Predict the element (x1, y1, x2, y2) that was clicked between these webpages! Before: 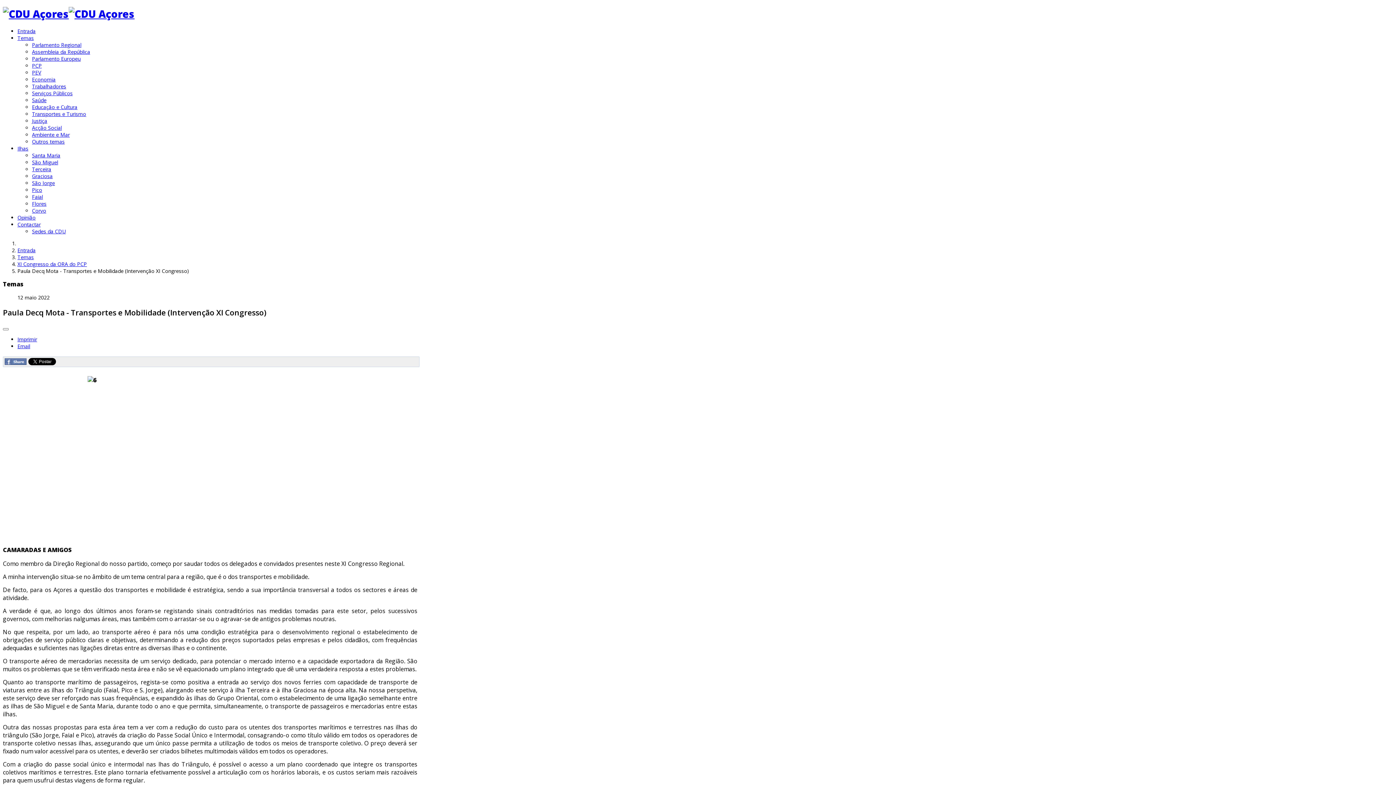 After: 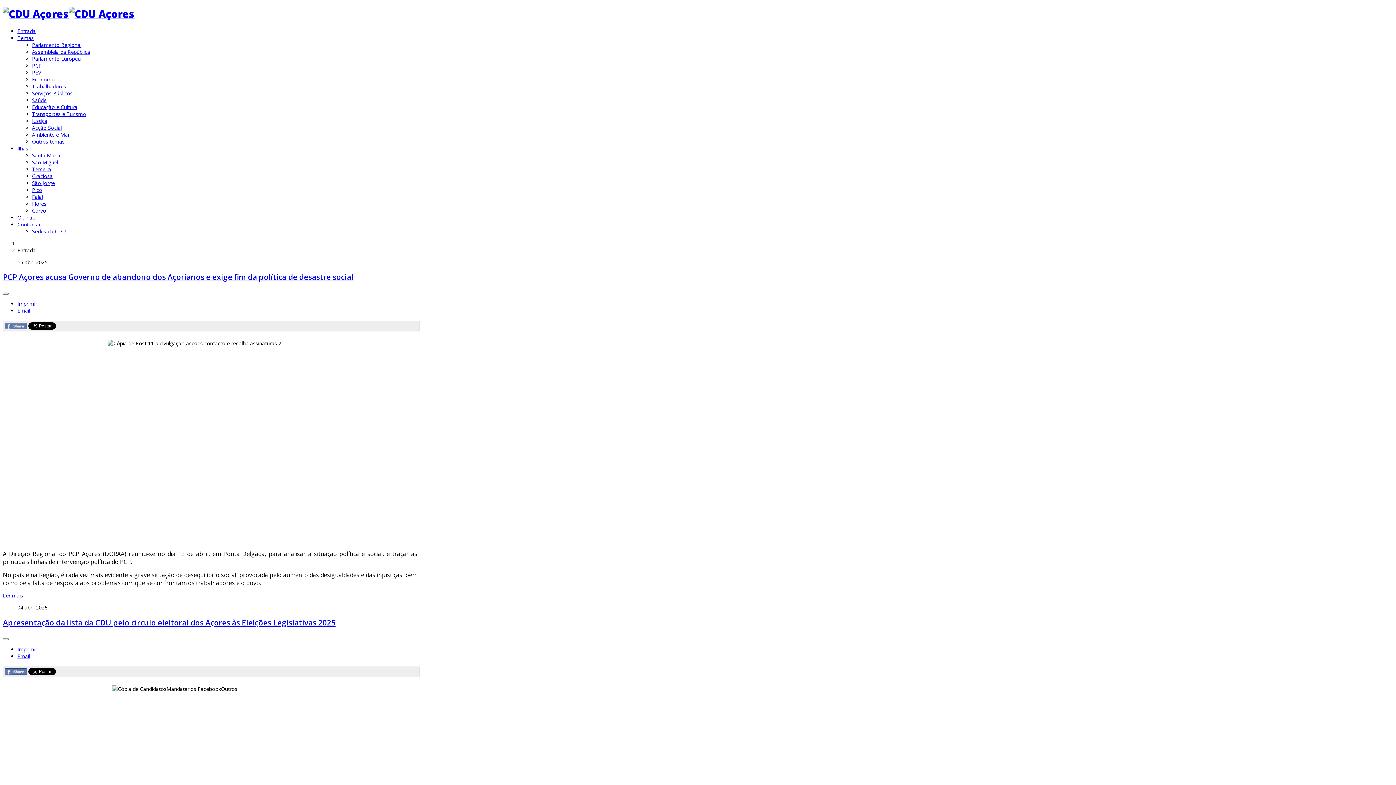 Action: label: Entrada bbox: (17, 27, 35, 34)